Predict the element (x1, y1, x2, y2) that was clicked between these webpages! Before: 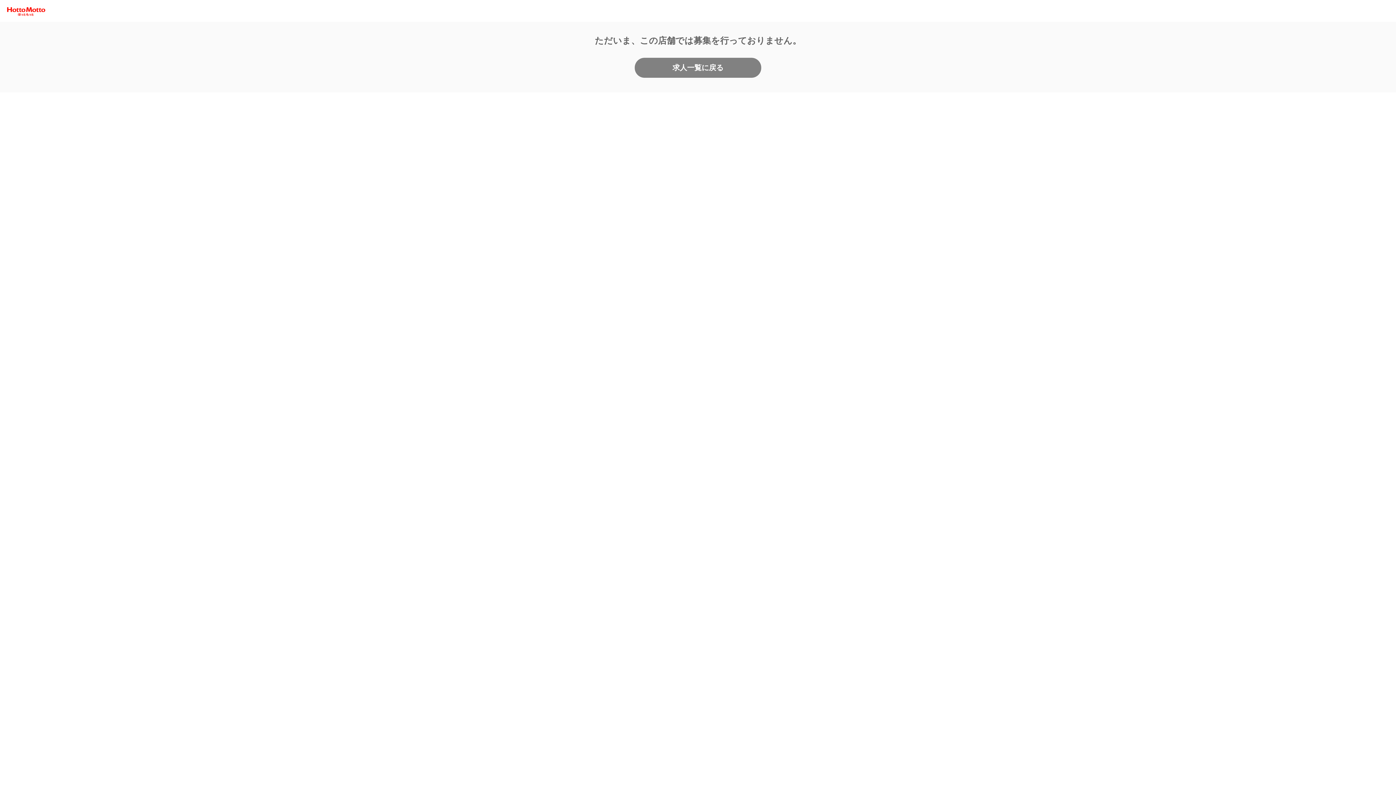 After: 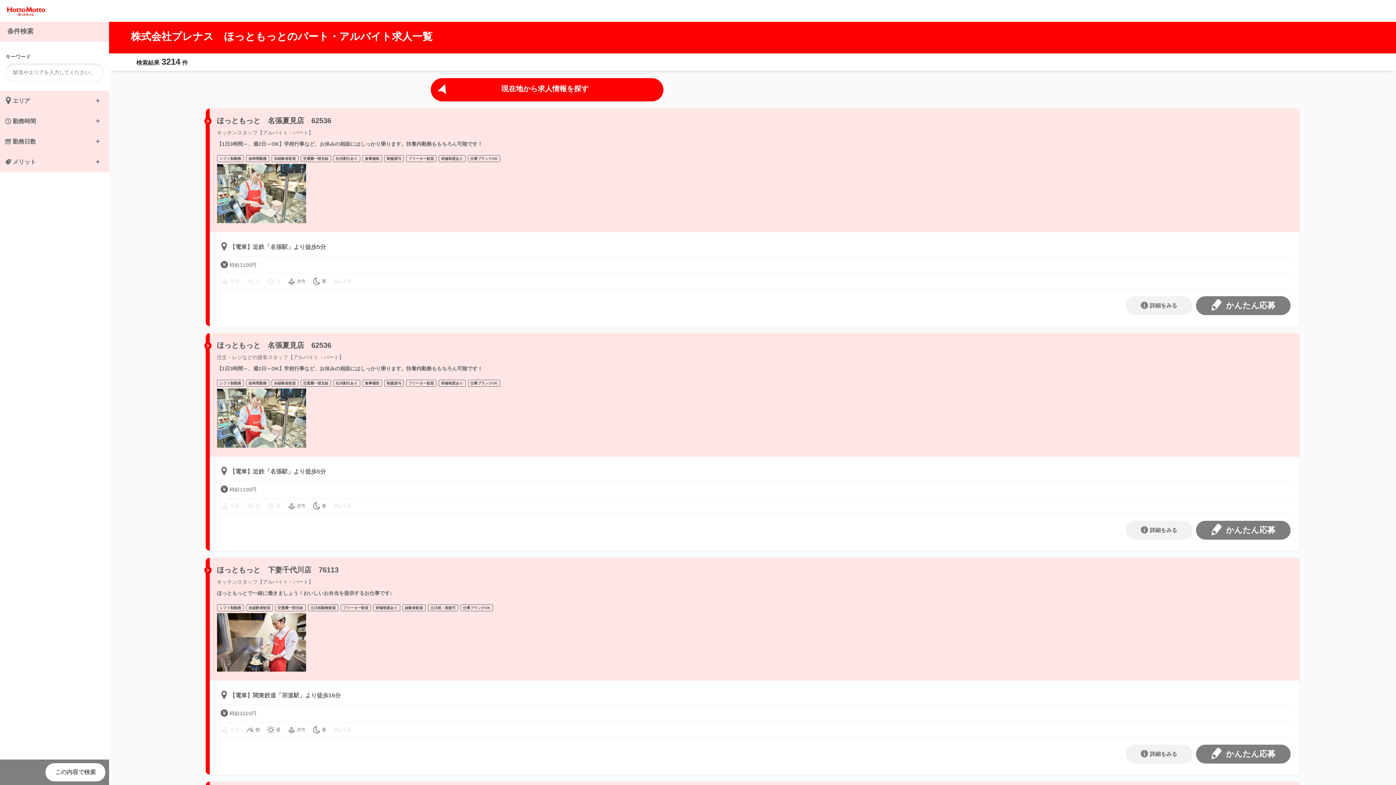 Action: bbox: (634, 57, 761, 77) label: 求人一覧に戻る